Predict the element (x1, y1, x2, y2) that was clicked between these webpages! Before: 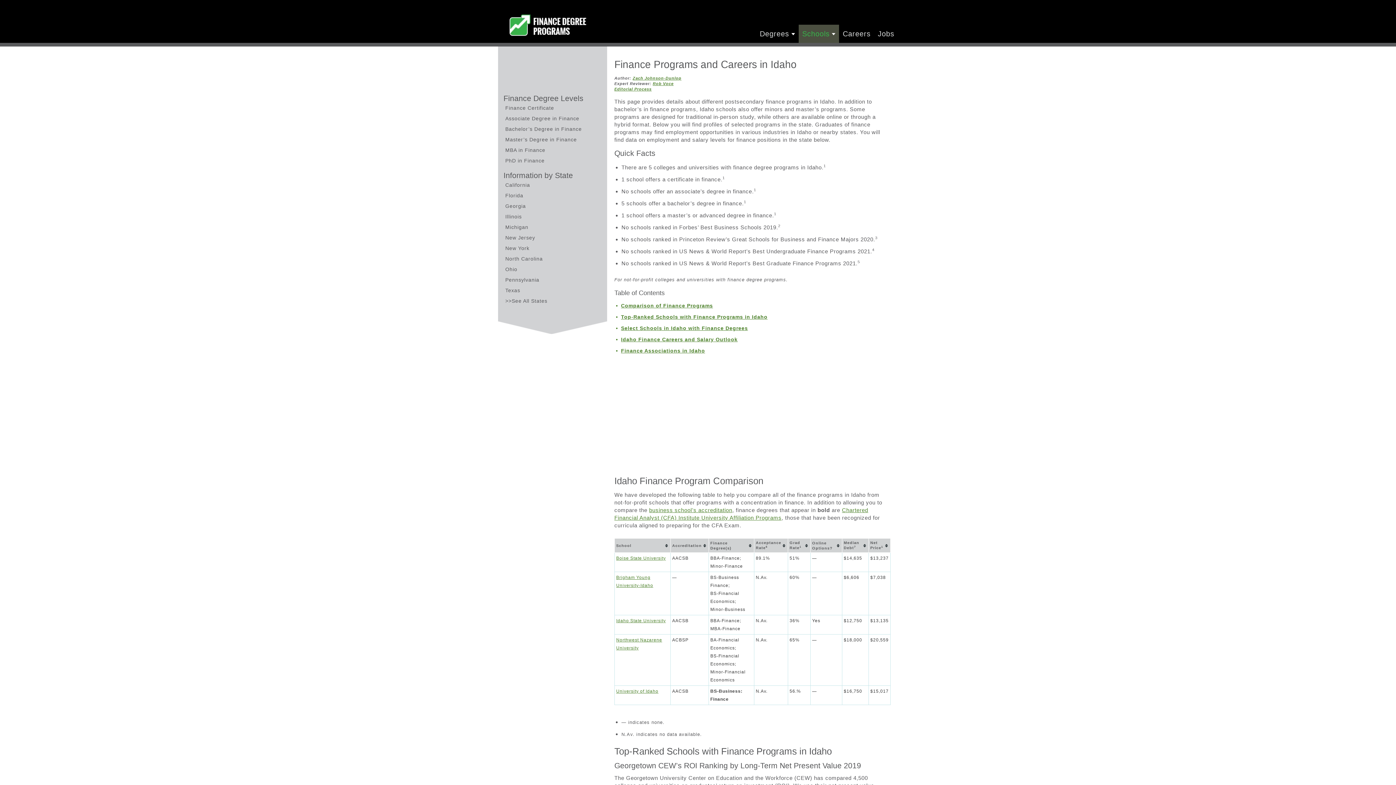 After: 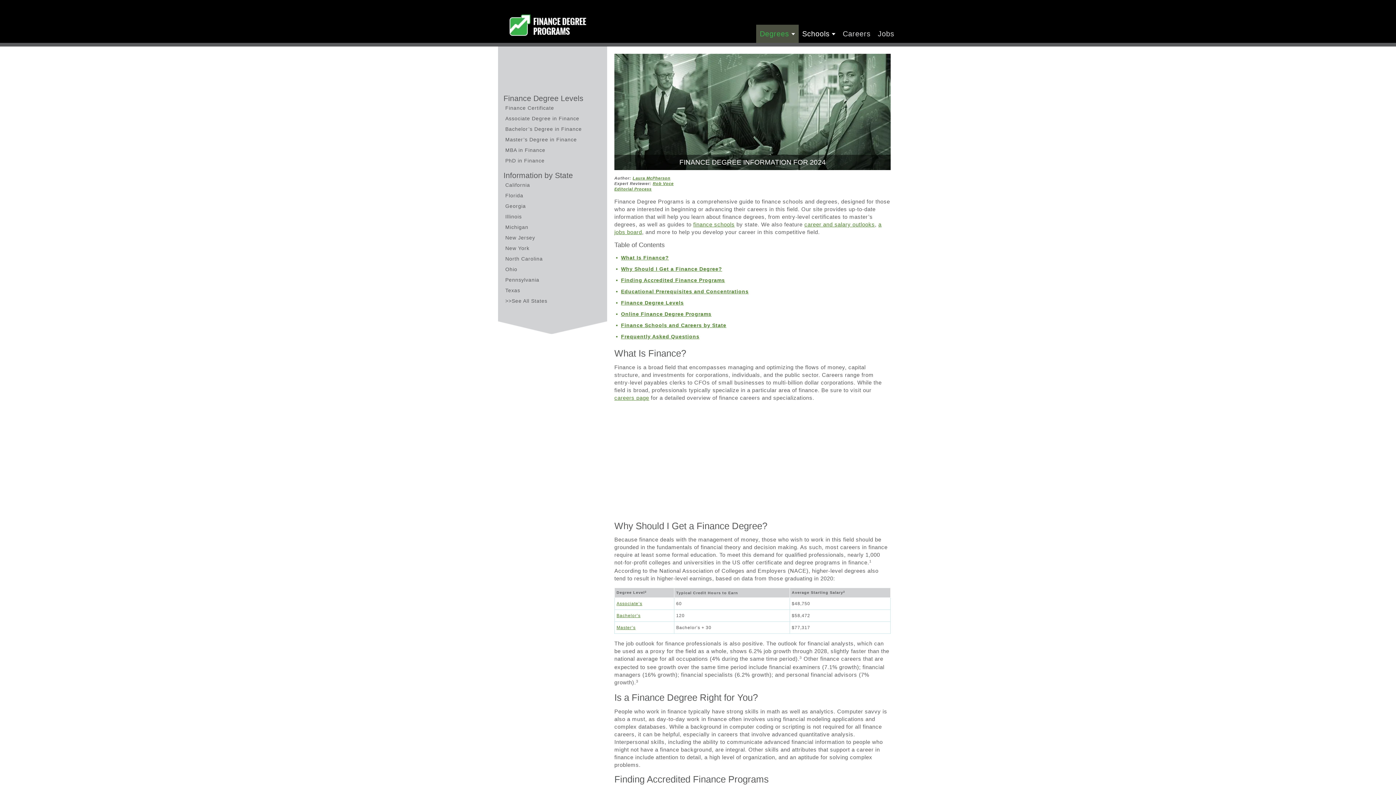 Action: bbox: (509, 32, 587, 39)